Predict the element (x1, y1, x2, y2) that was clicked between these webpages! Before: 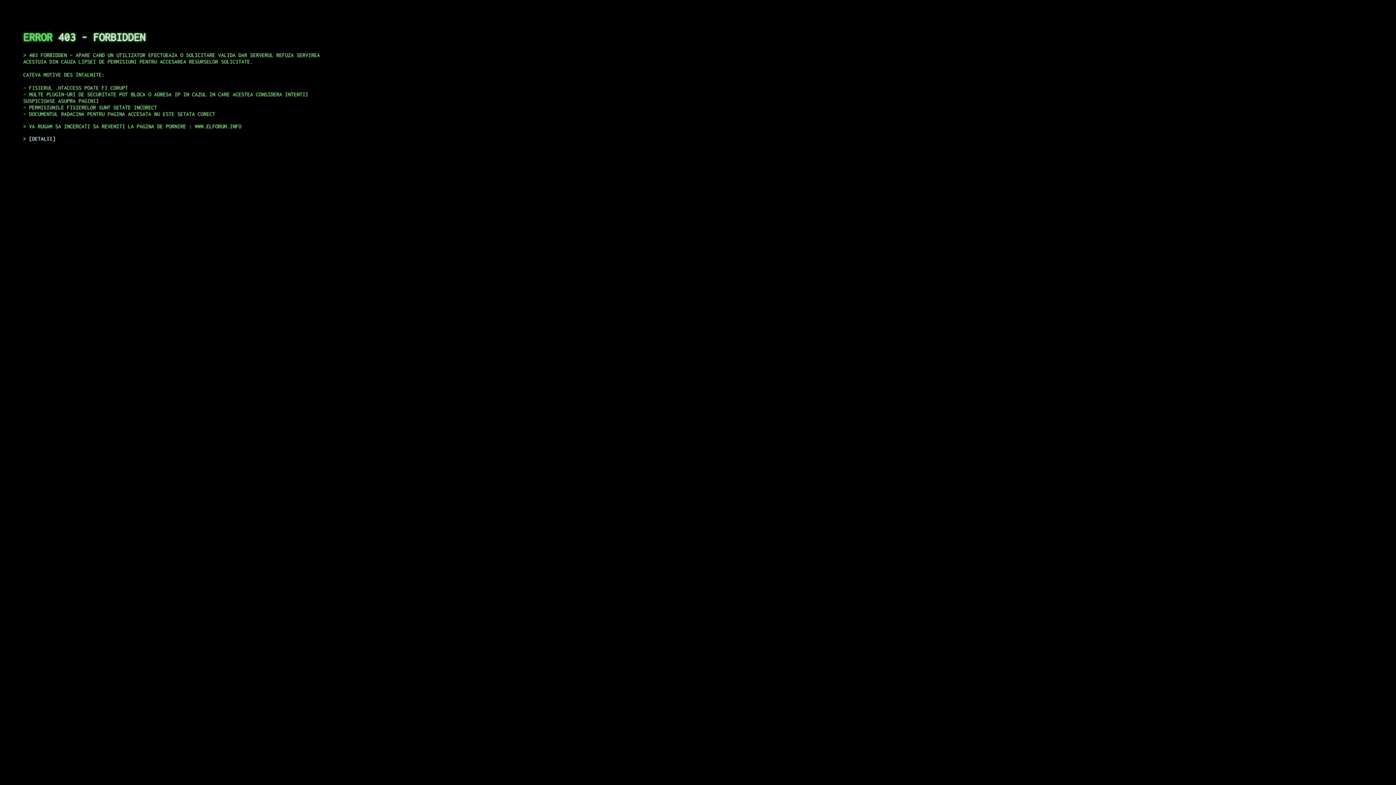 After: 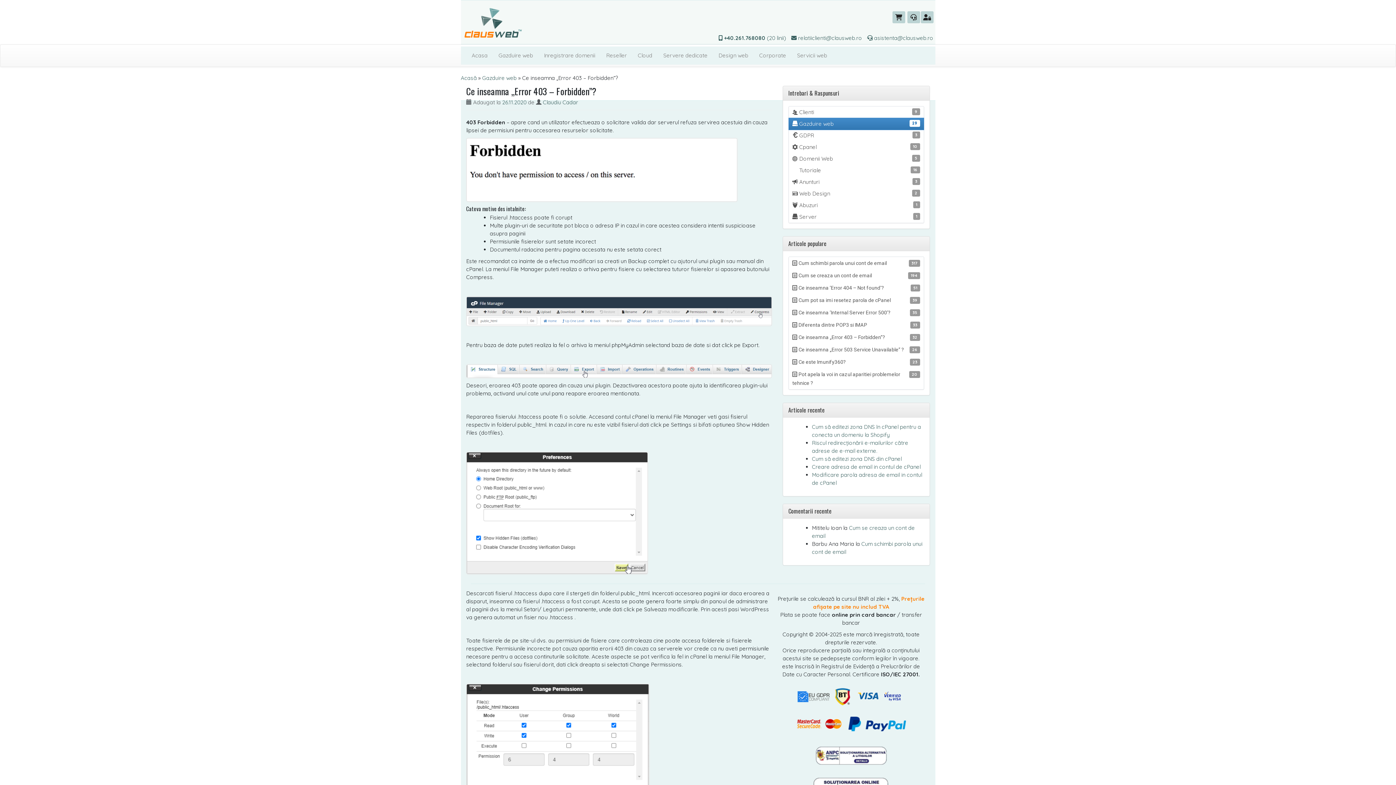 Action: label: DETALII bbox: (29, 135, 55, 141)